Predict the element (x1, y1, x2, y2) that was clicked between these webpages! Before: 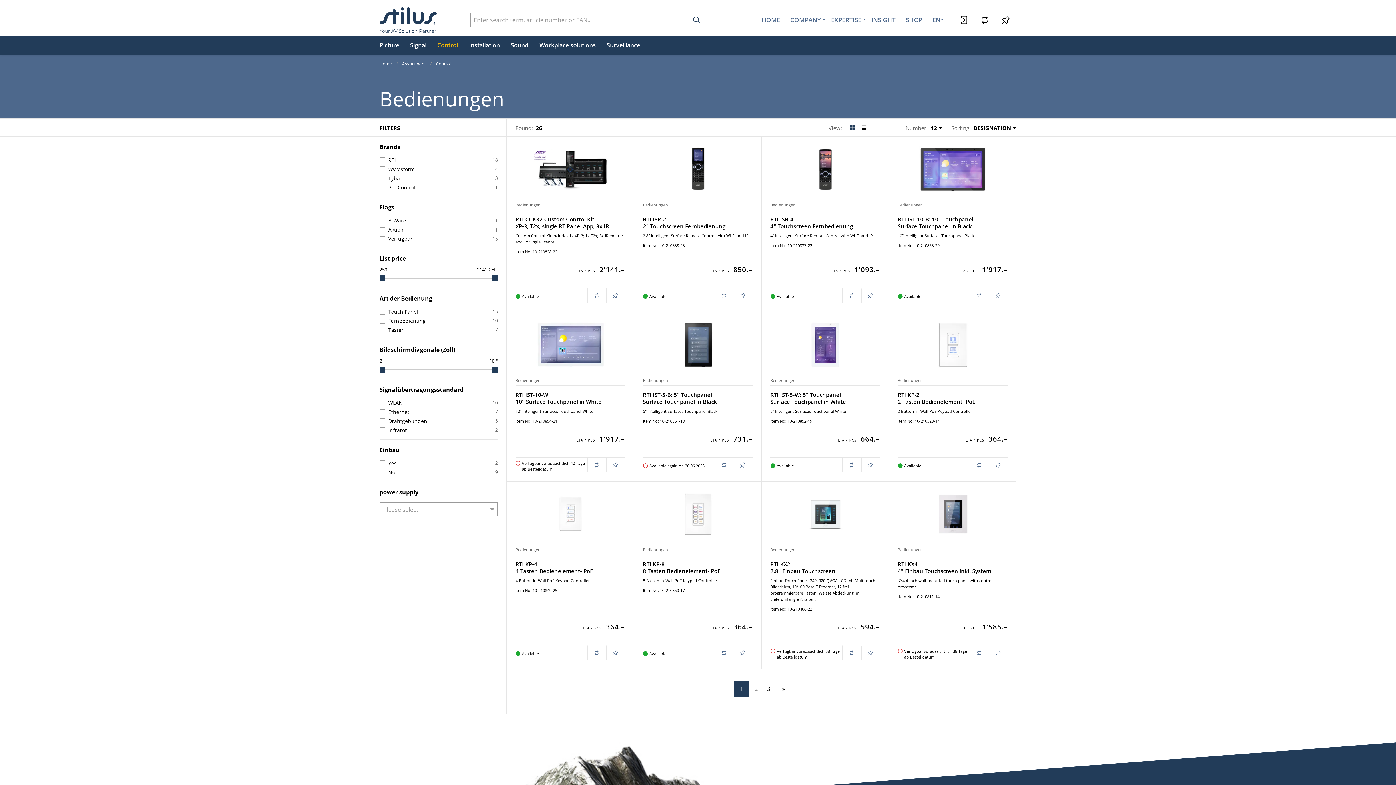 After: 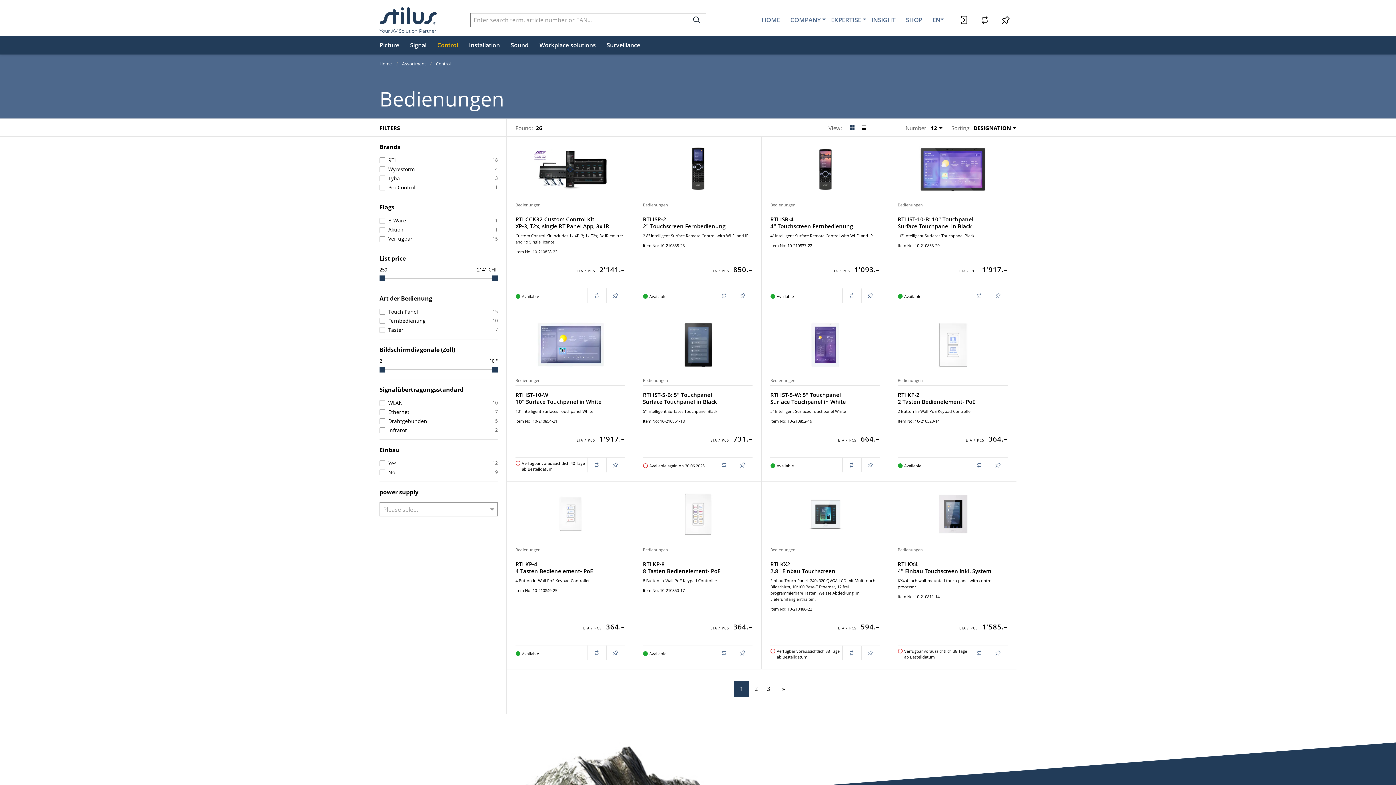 Action: bbox: (686, 12, 706, 27) label: Search